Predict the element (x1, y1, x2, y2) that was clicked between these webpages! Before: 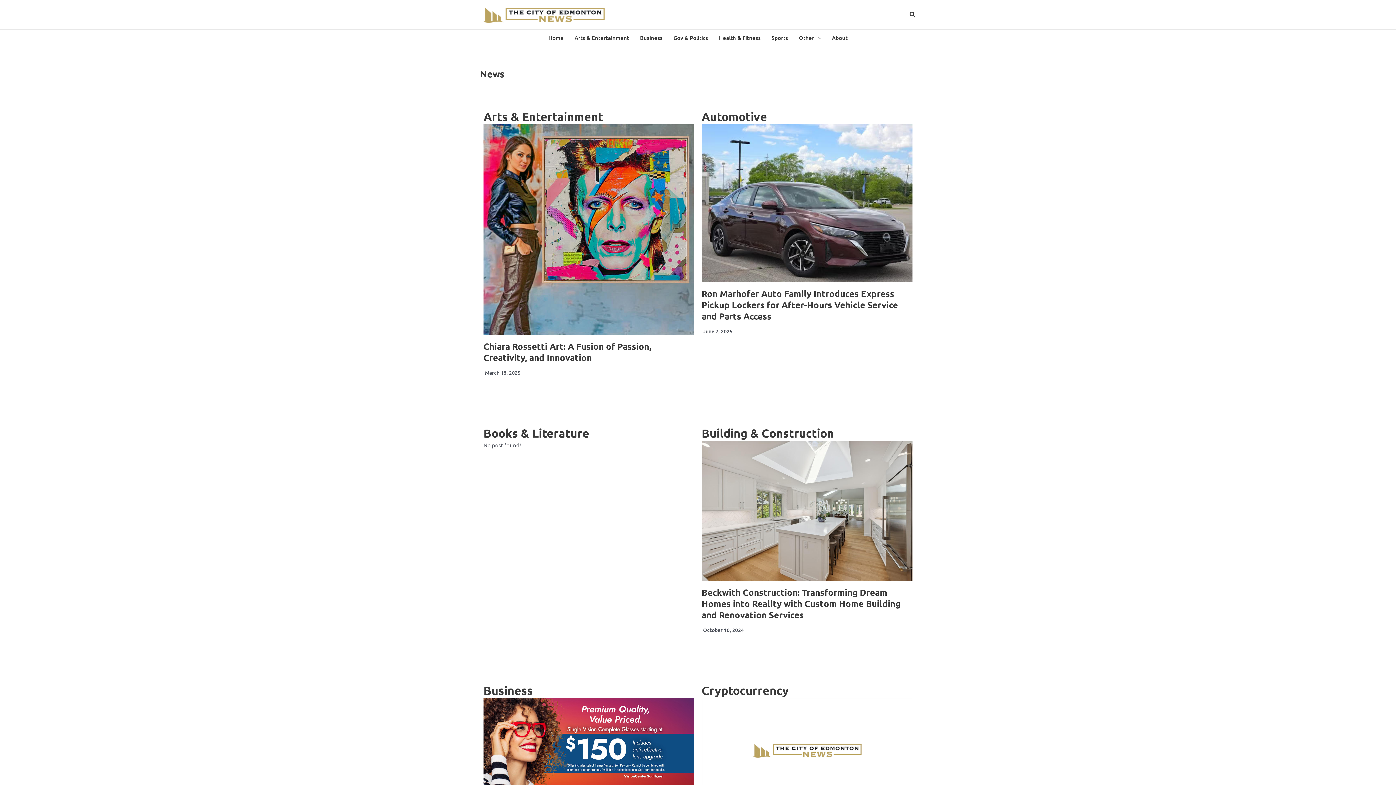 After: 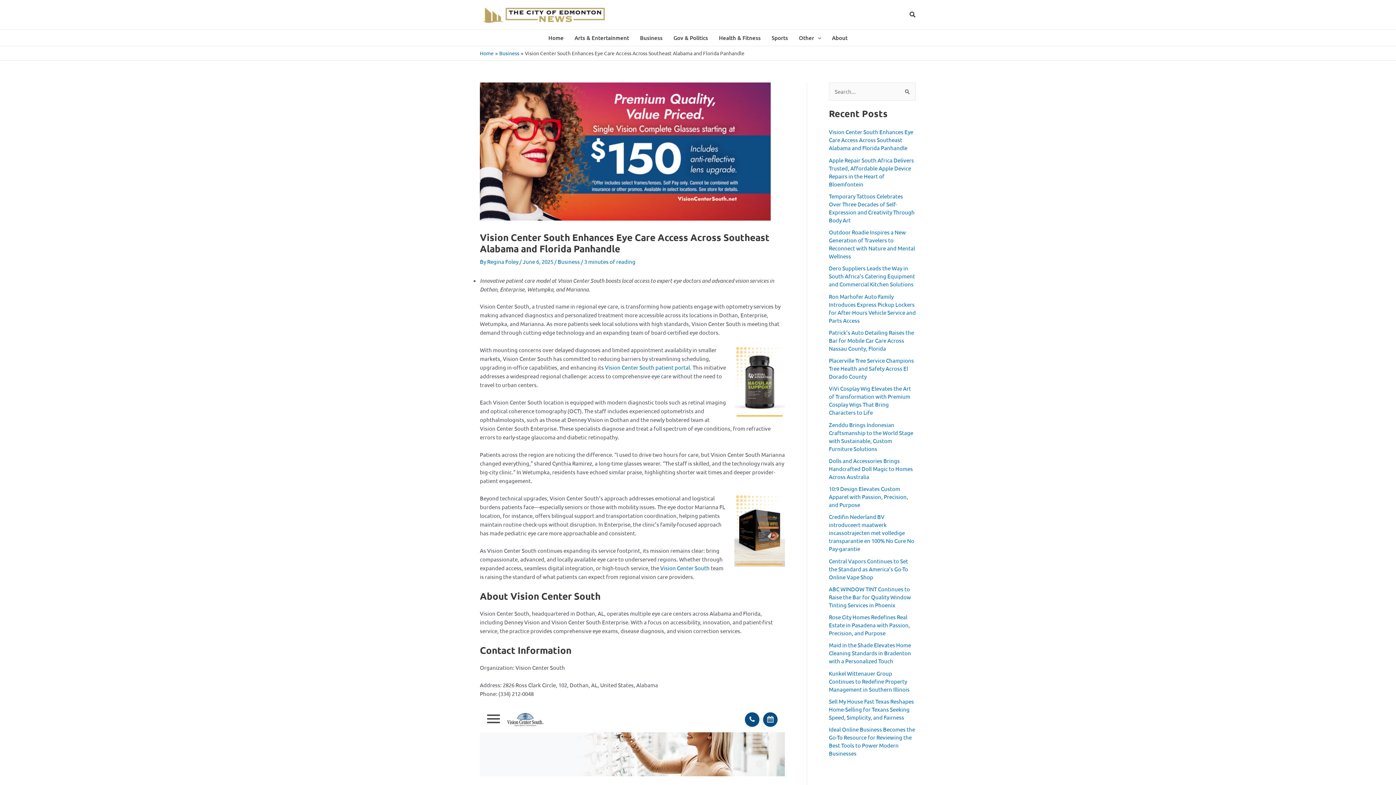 Action: bbox: (483, 698, 694, 791)